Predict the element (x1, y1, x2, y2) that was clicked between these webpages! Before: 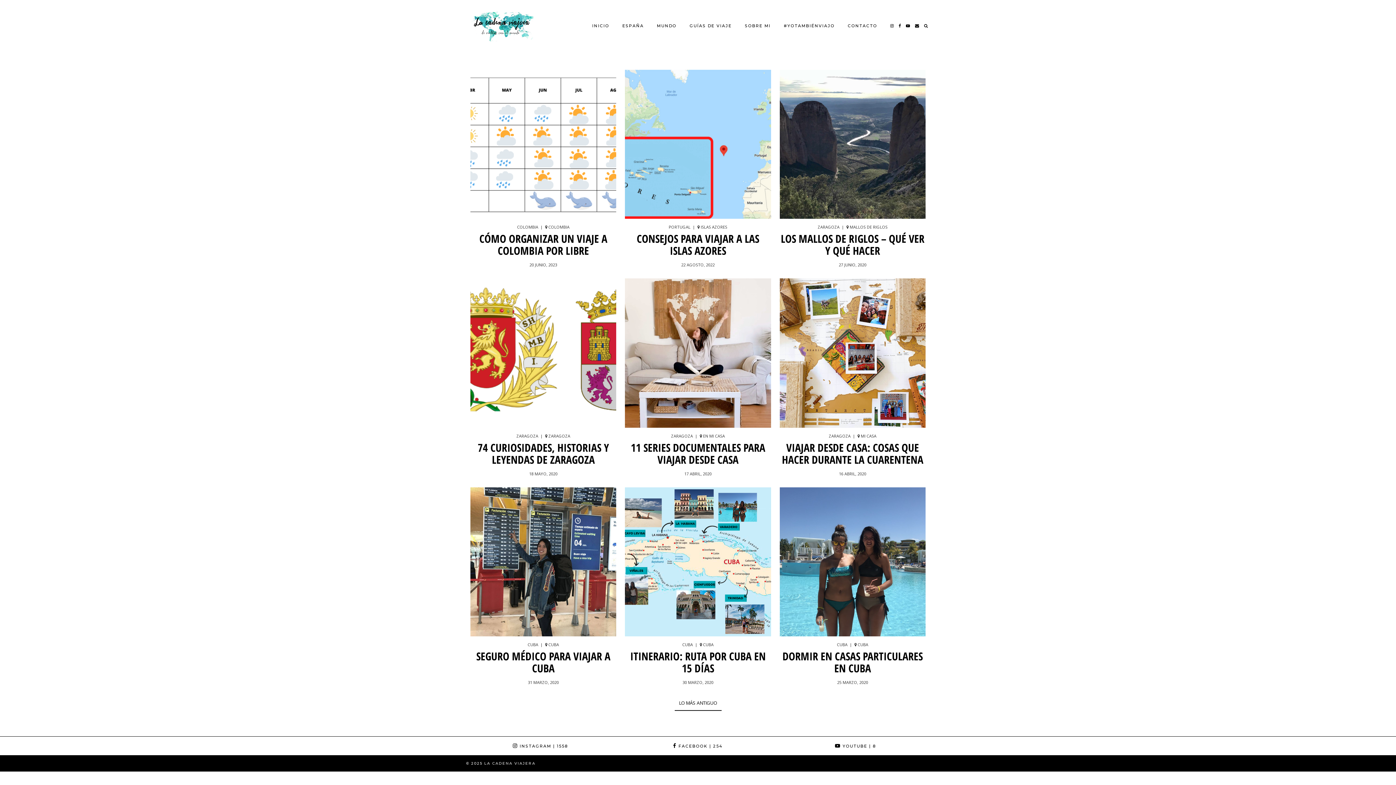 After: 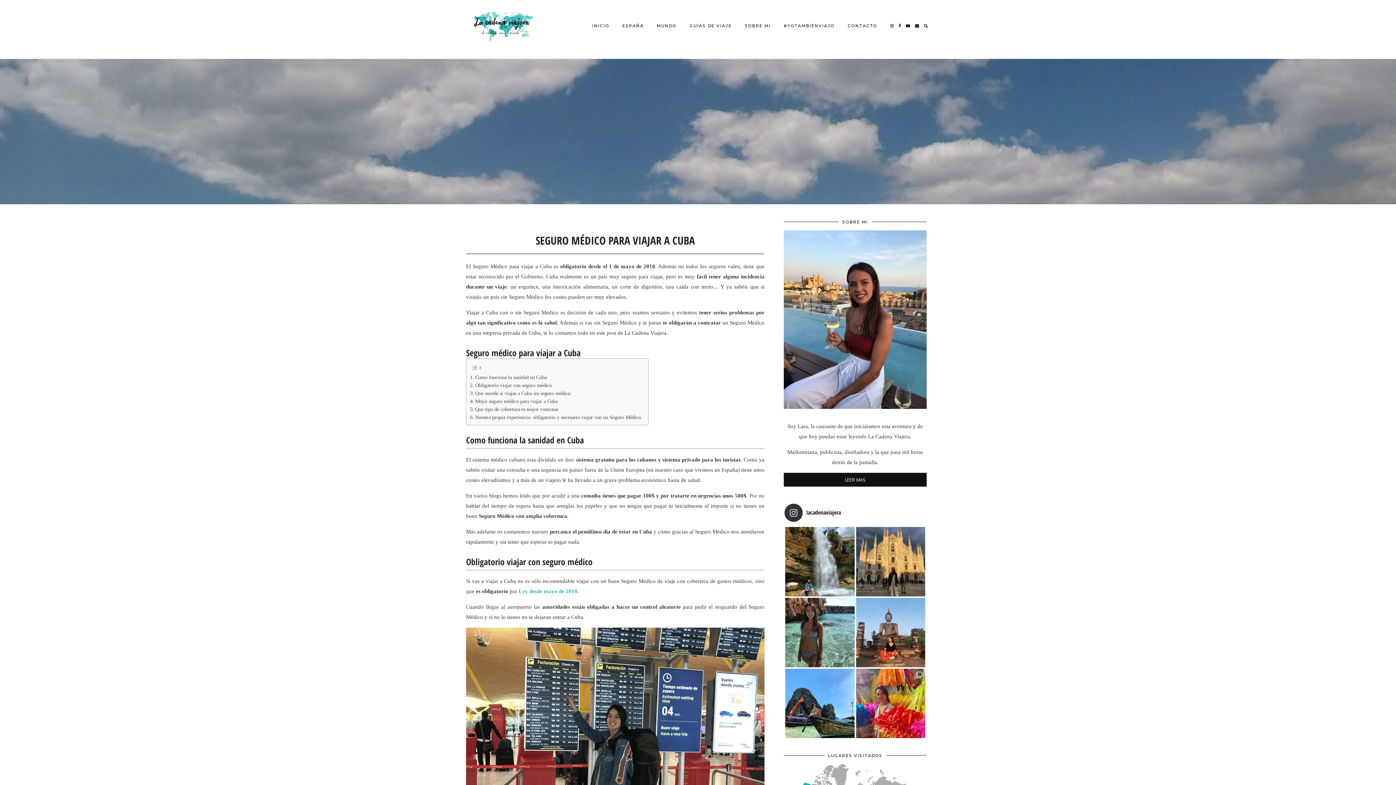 Action: label: SEGURO MÉDICO PARA VIAJAR A CUBA bbox: (470, 650, 616, 674)